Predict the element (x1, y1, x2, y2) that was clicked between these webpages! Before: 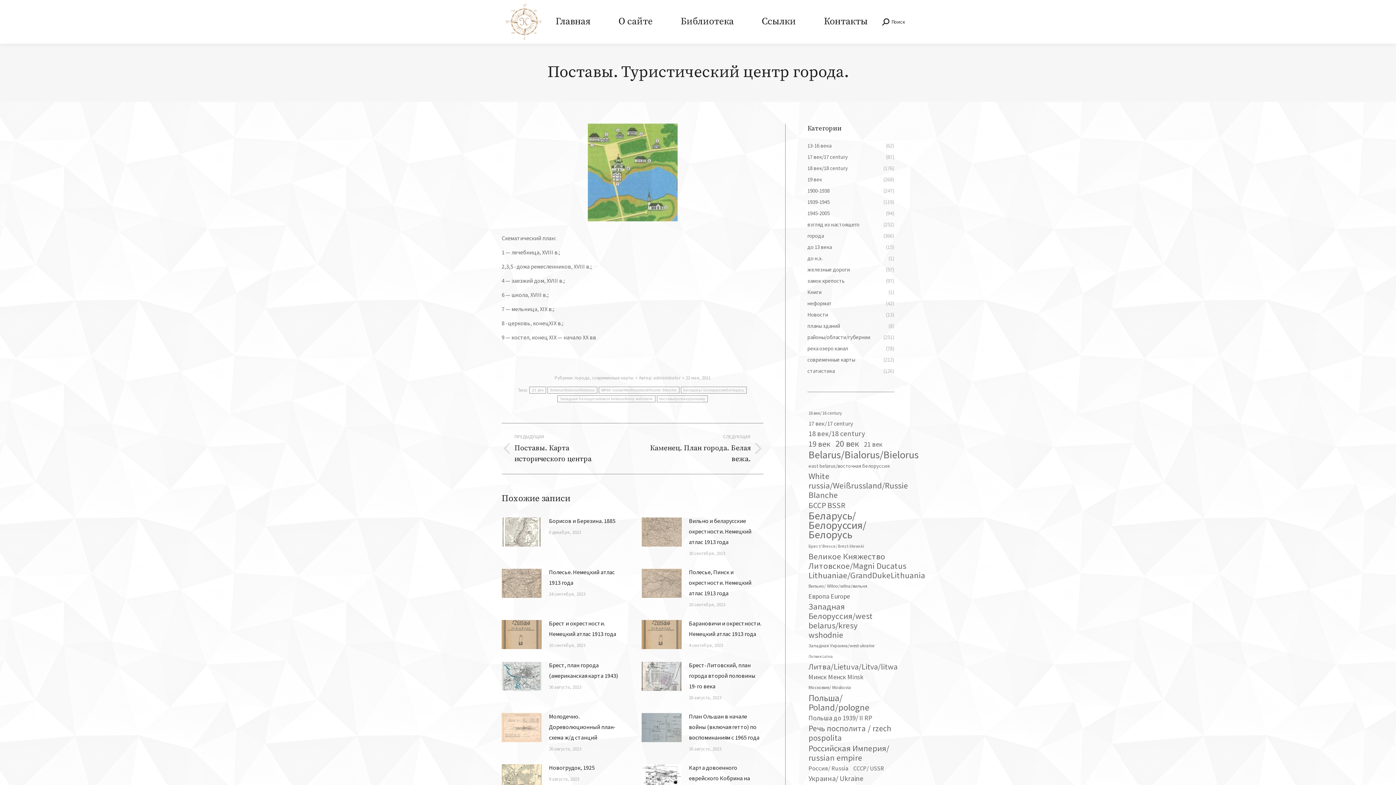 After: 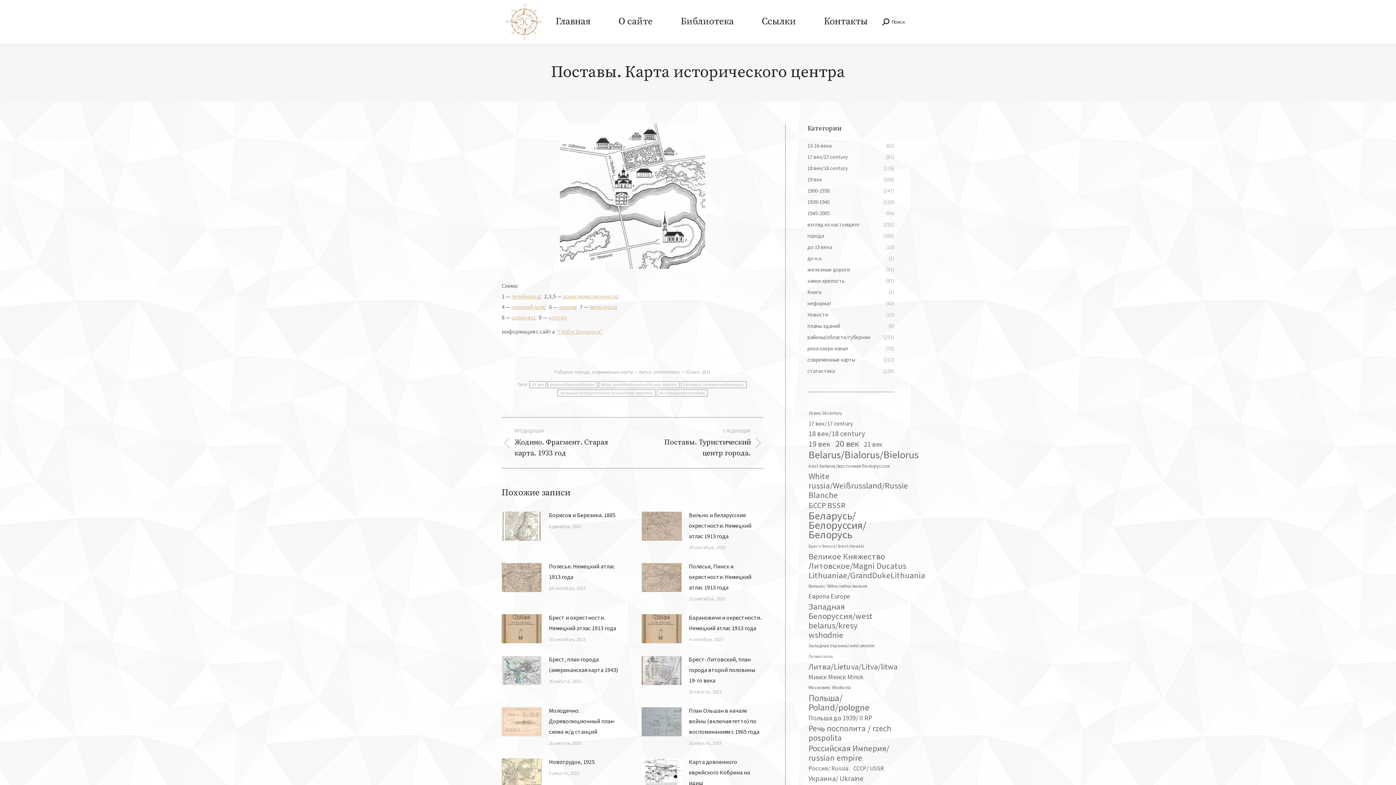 Action: label: ПРЕДЫДУЩАЯ
Предыдущая запись:
Поставы. Карта исторического центра bbox: (501, 432, 621, 465)